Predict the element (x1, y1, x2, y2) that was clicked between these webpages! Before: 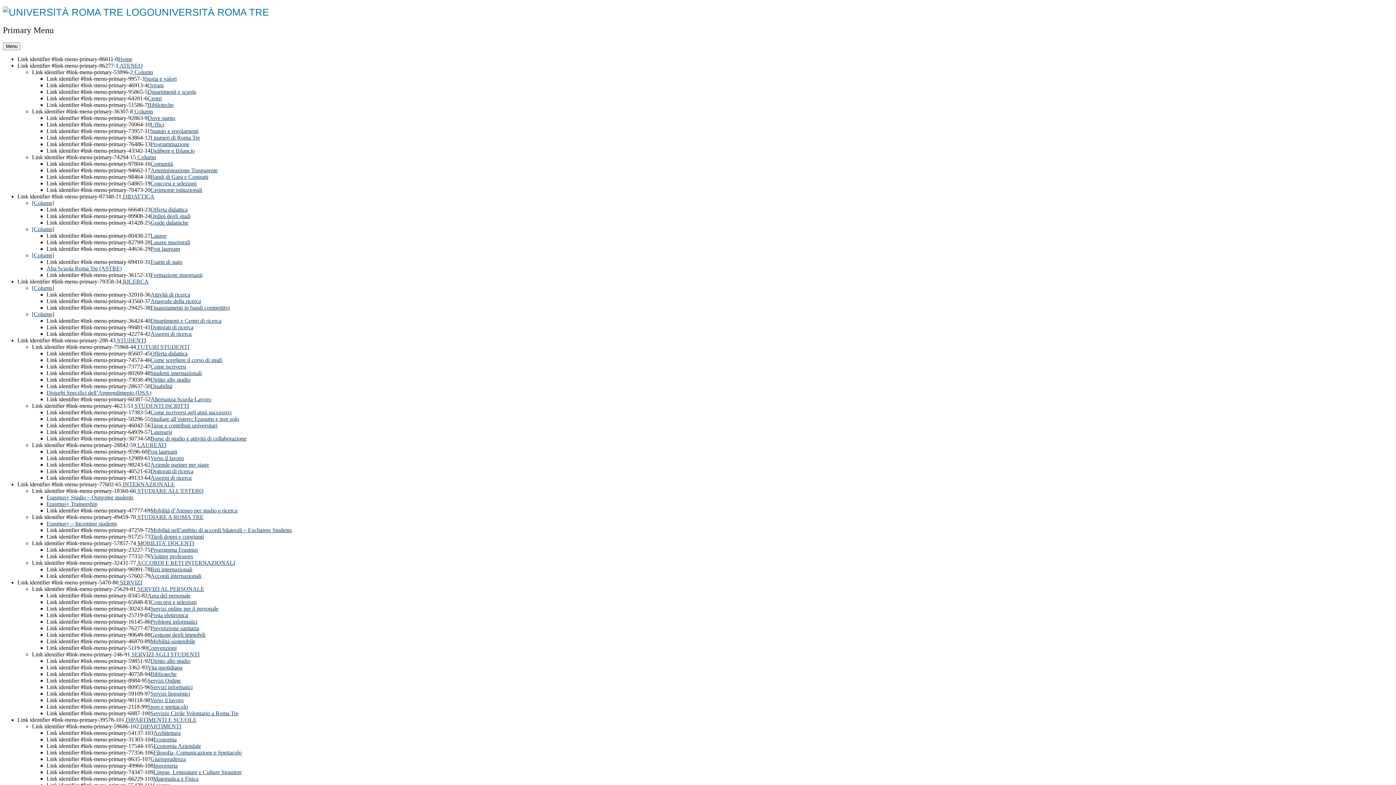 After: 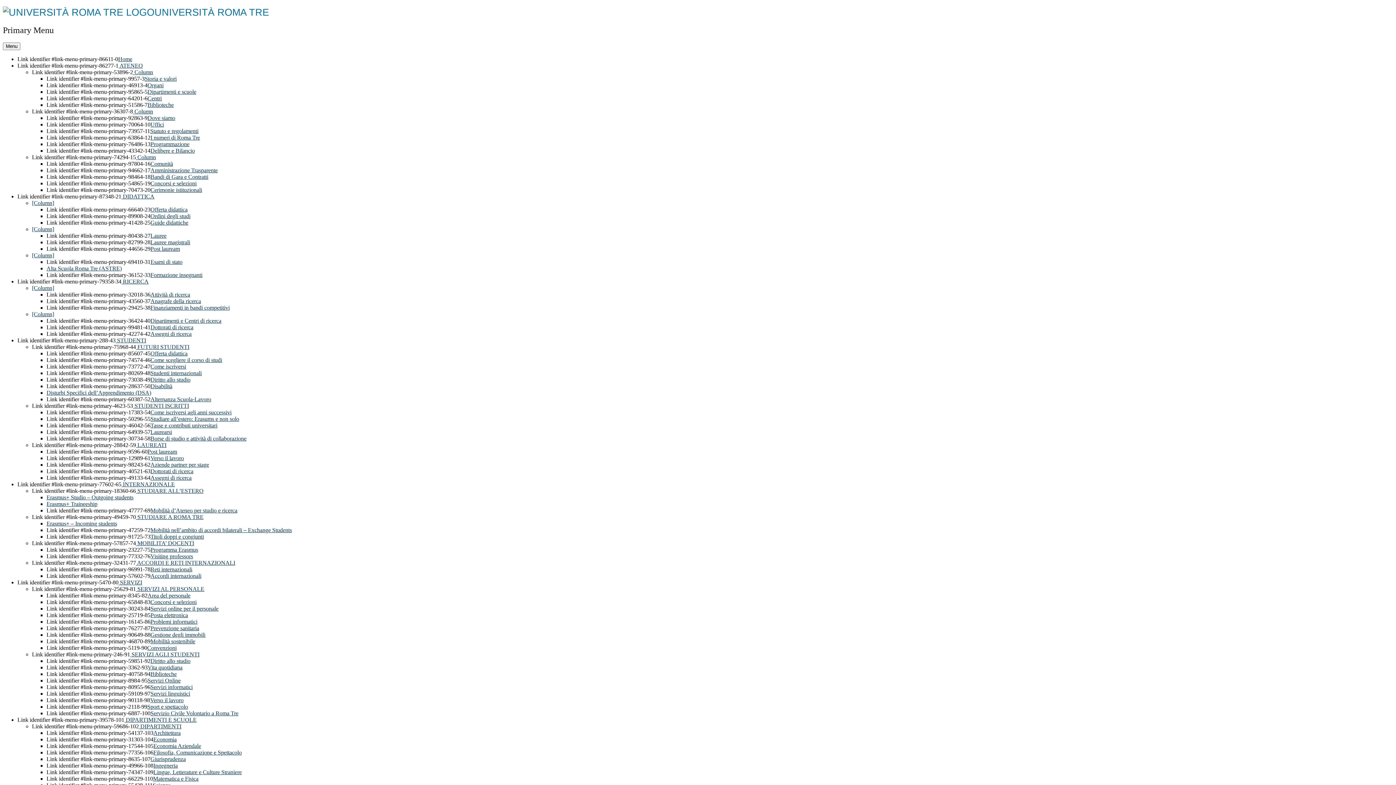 Action: label:  STUDENTI ISCRITTI bbox: (133, 402, 189, 409)